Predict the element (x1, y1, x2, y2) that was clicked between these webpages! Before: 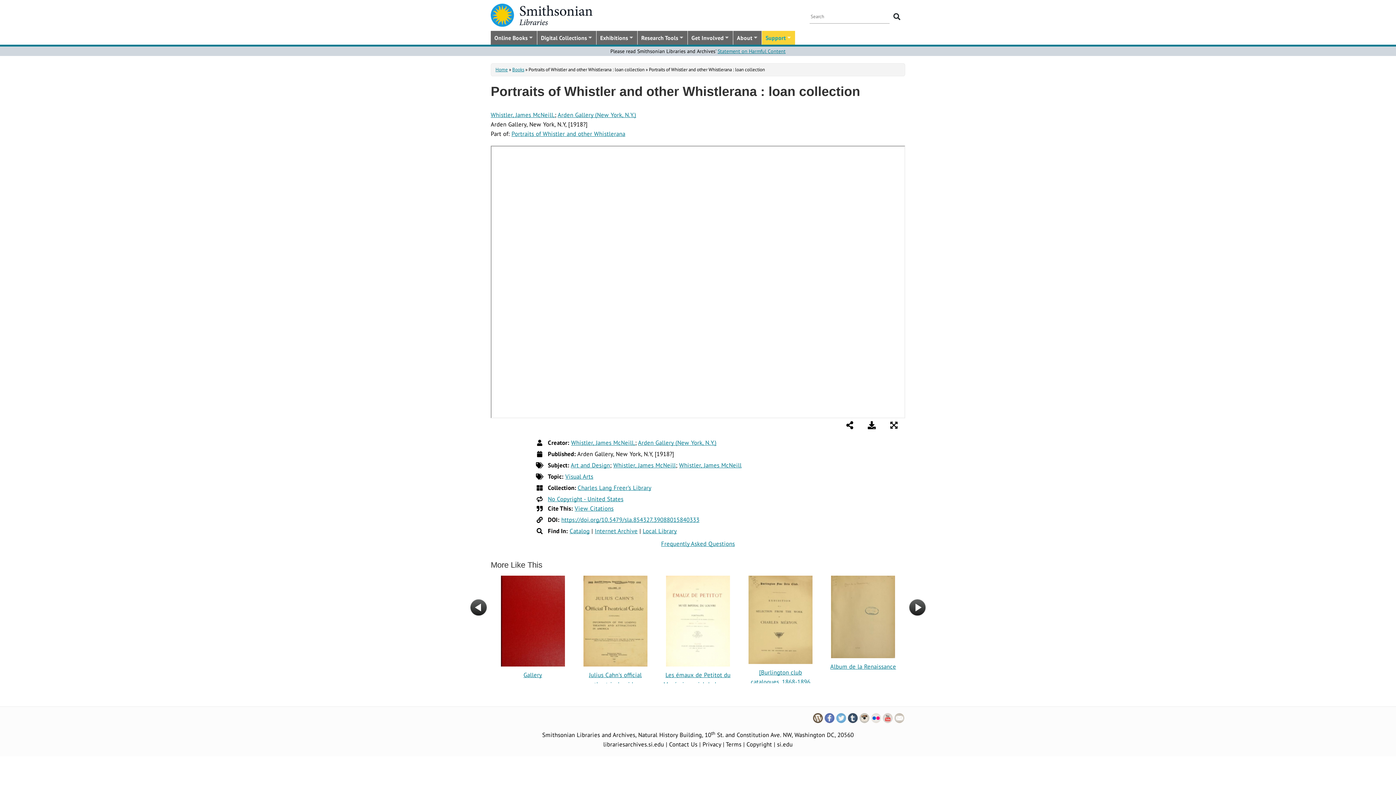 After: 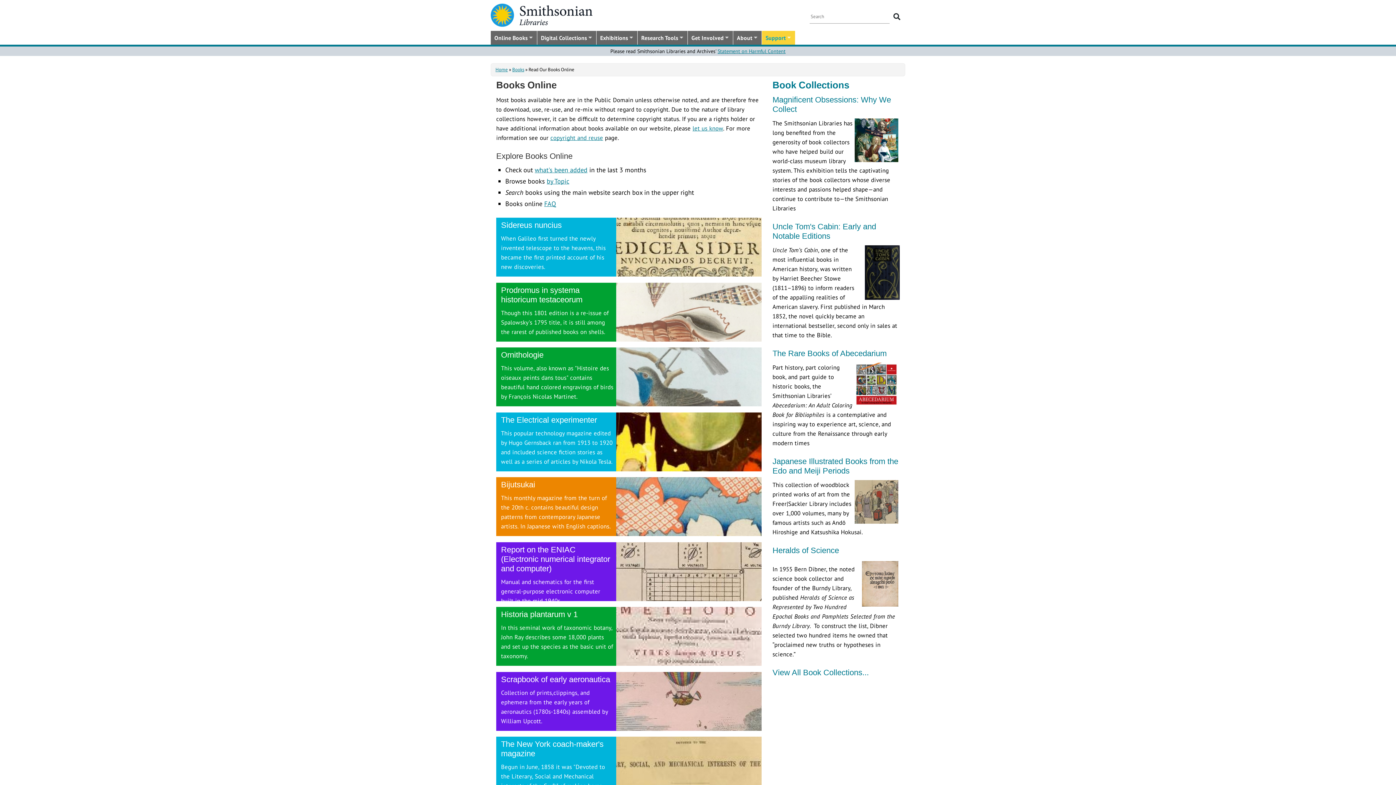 Action: label: Books bbox: (512, 66, 524, 72)